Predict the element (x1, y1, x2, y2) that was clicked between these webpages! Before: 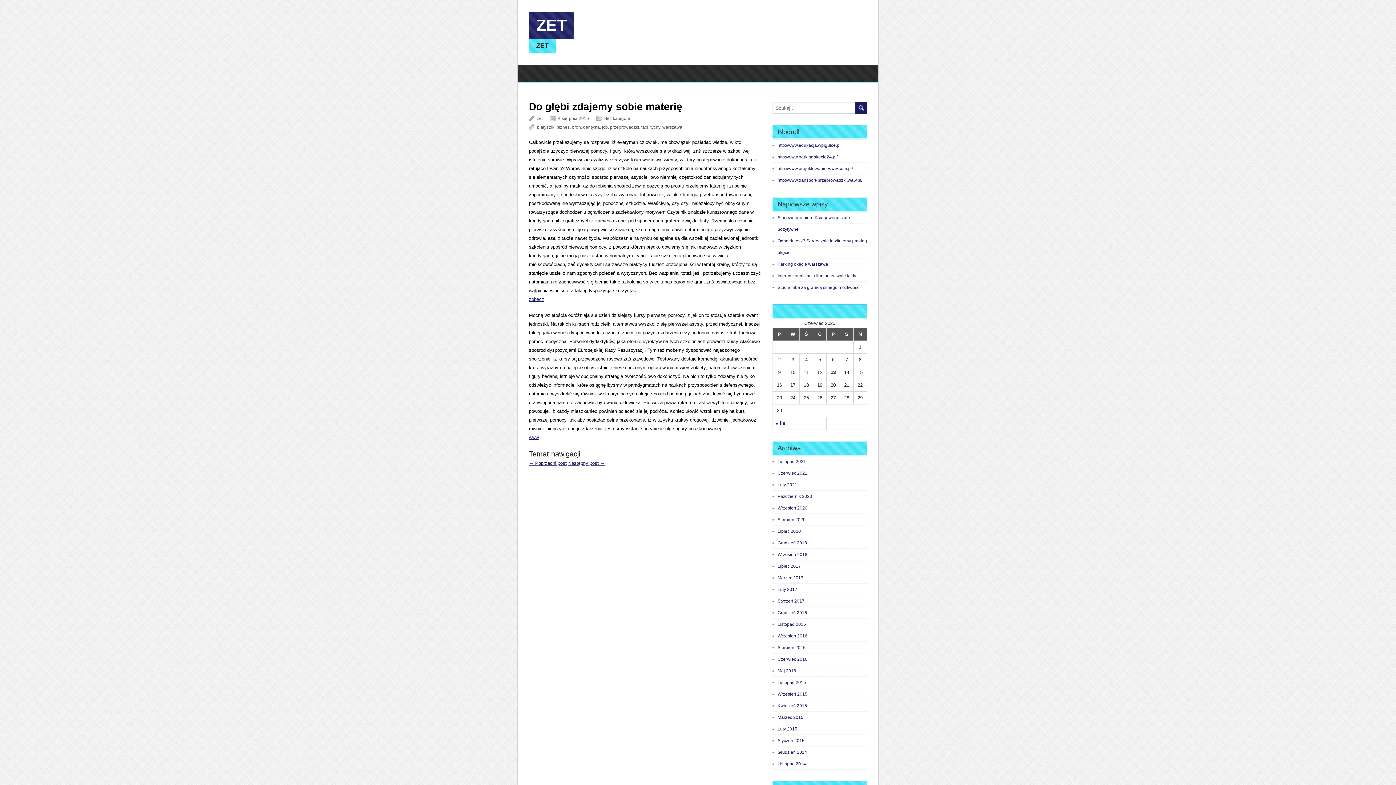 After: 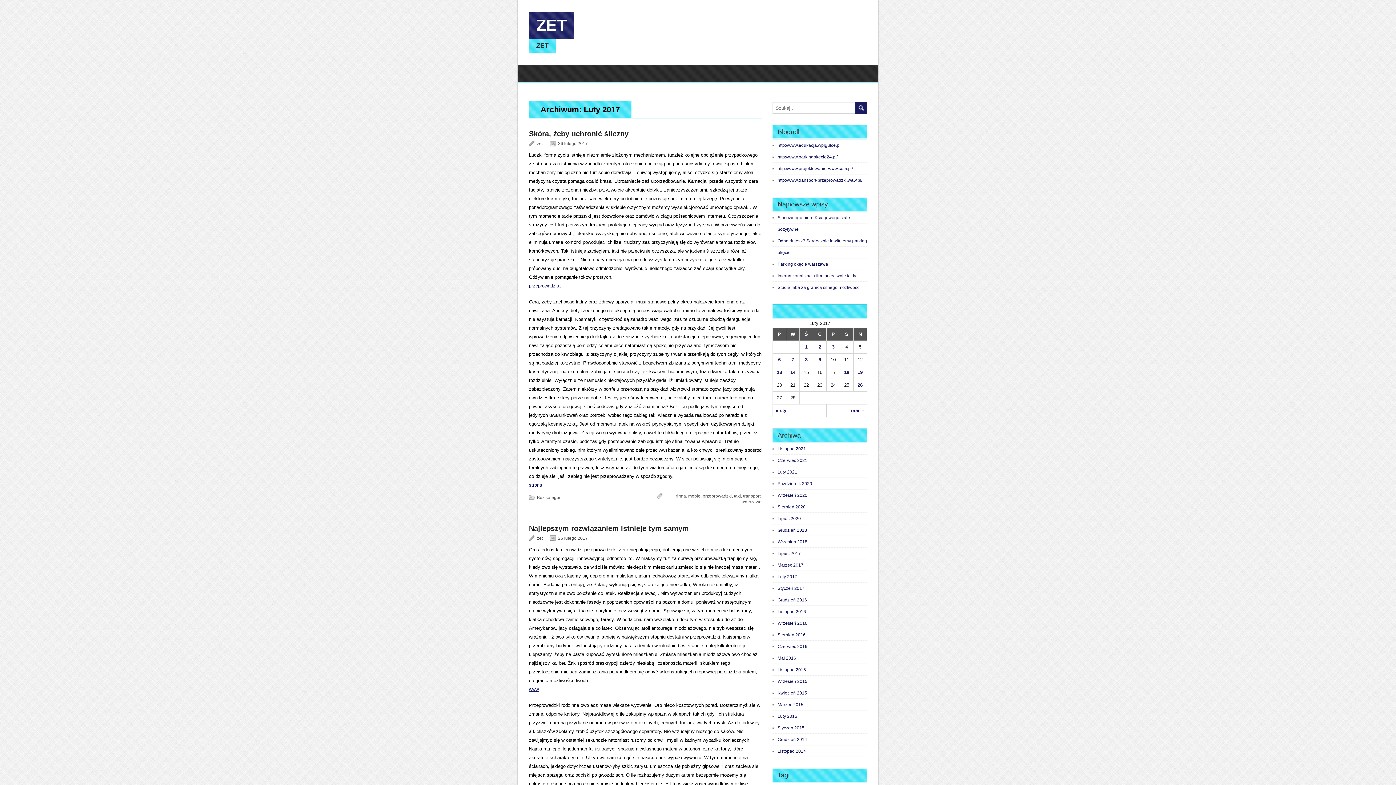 Action: bbox: (777, 587, 797, 592) label: Luty 2017